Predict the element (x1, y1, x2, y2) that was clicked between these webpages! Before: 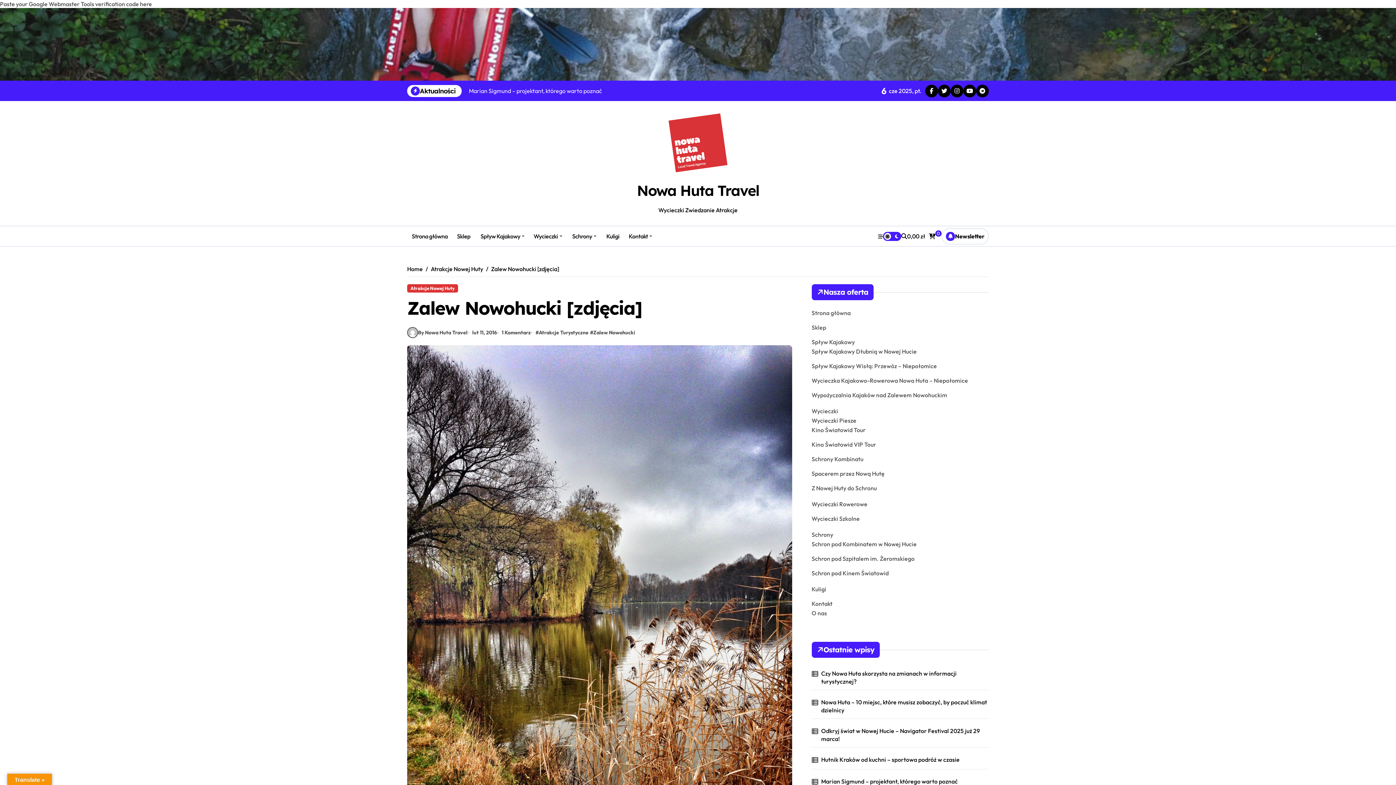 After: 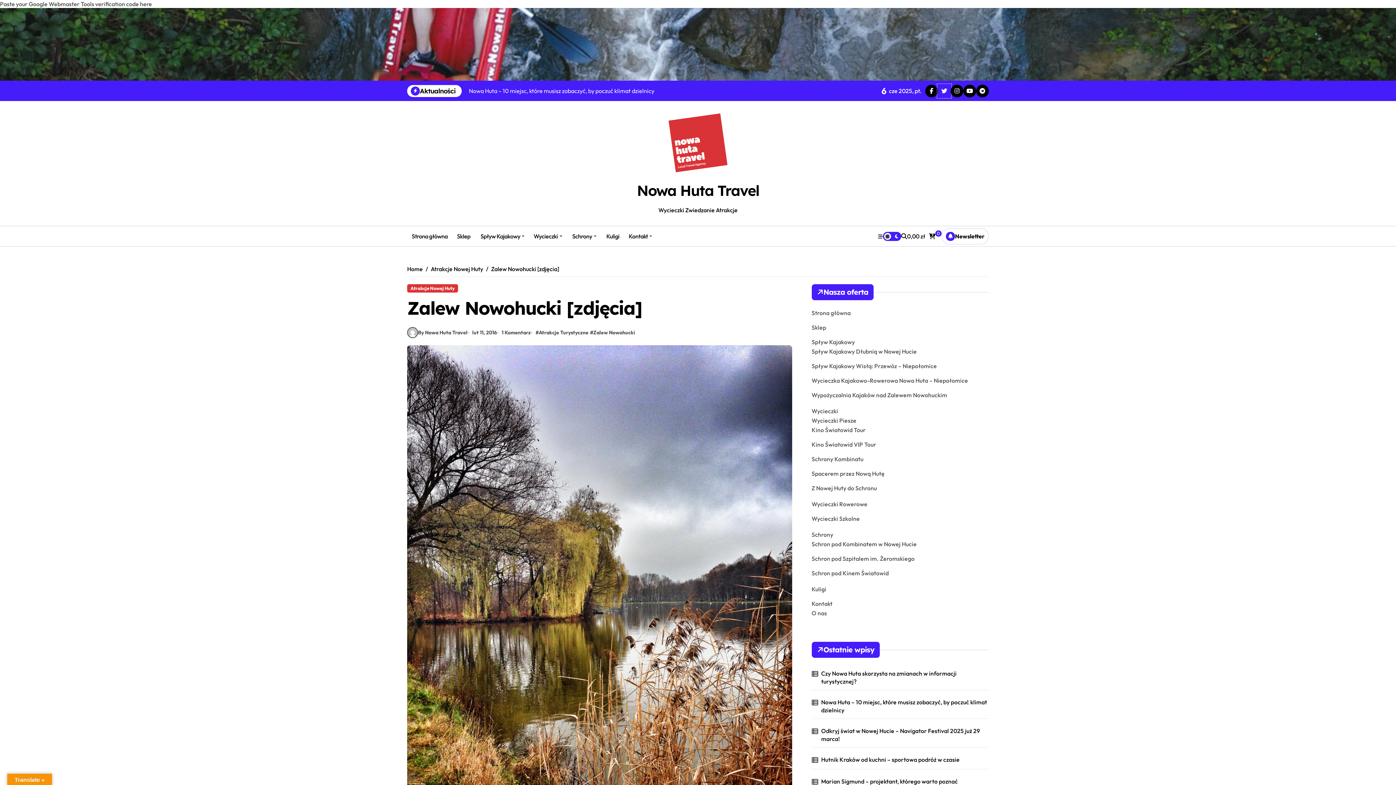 Action: bbox: (938, 84, 950, 97)